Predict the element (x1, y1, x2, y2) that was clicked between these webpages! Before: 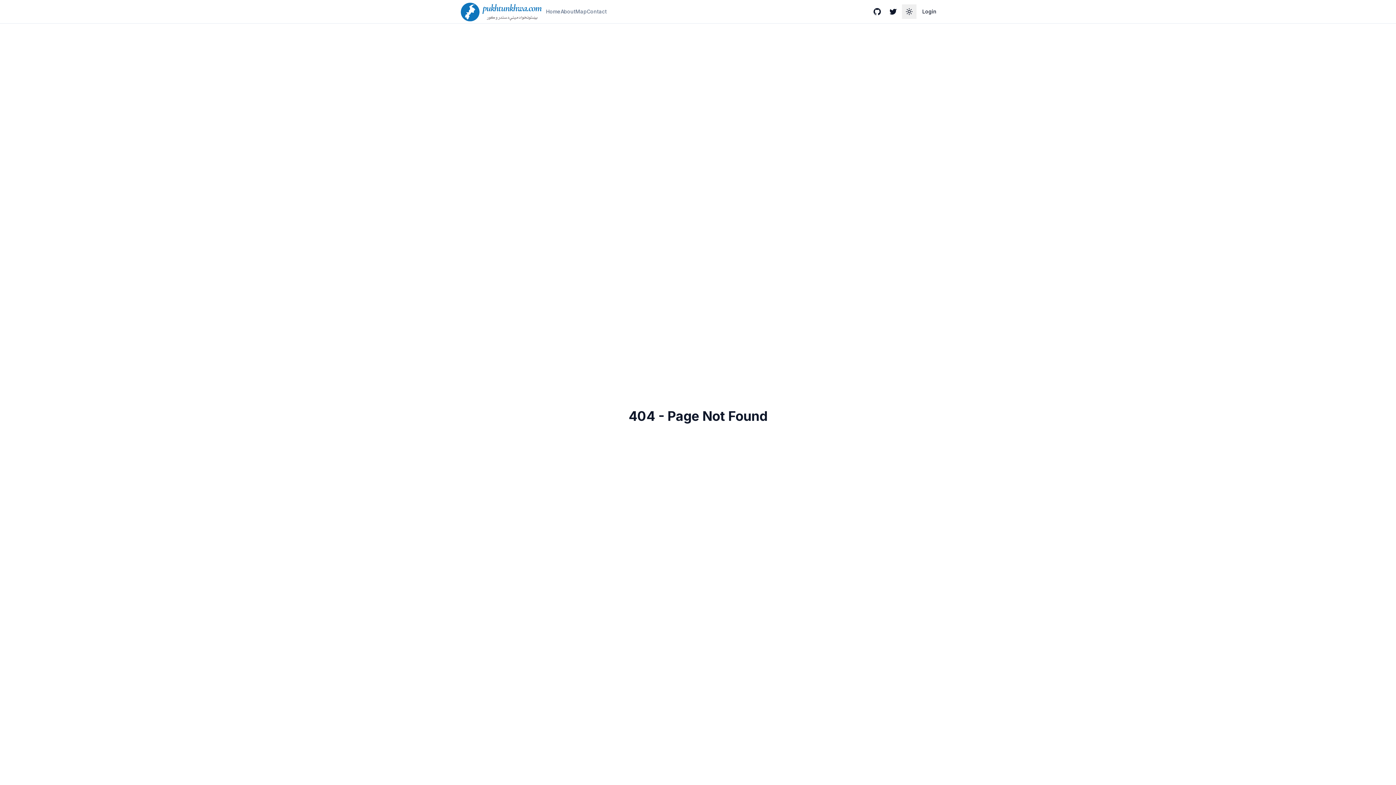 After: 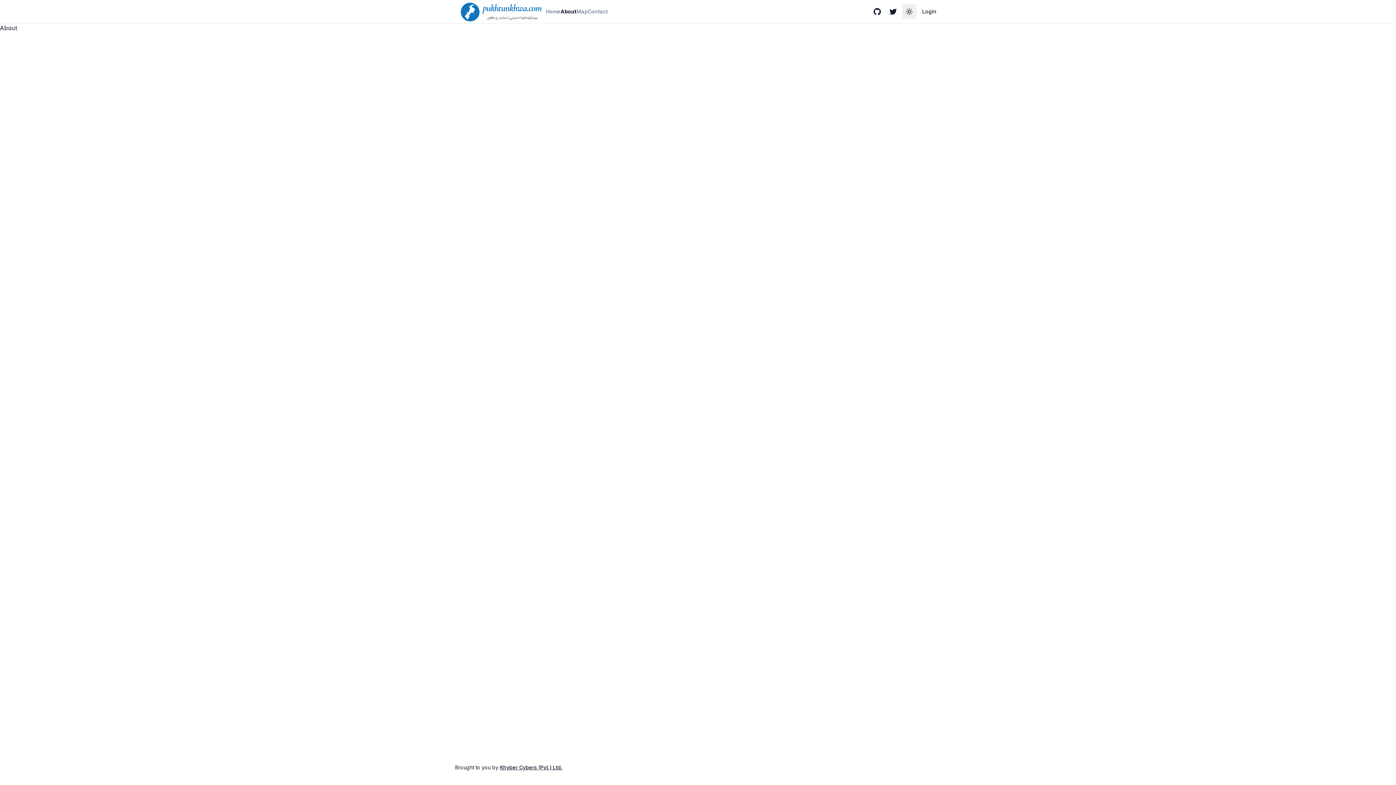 Action: label: About bbox: (560, -5, 575, 28)